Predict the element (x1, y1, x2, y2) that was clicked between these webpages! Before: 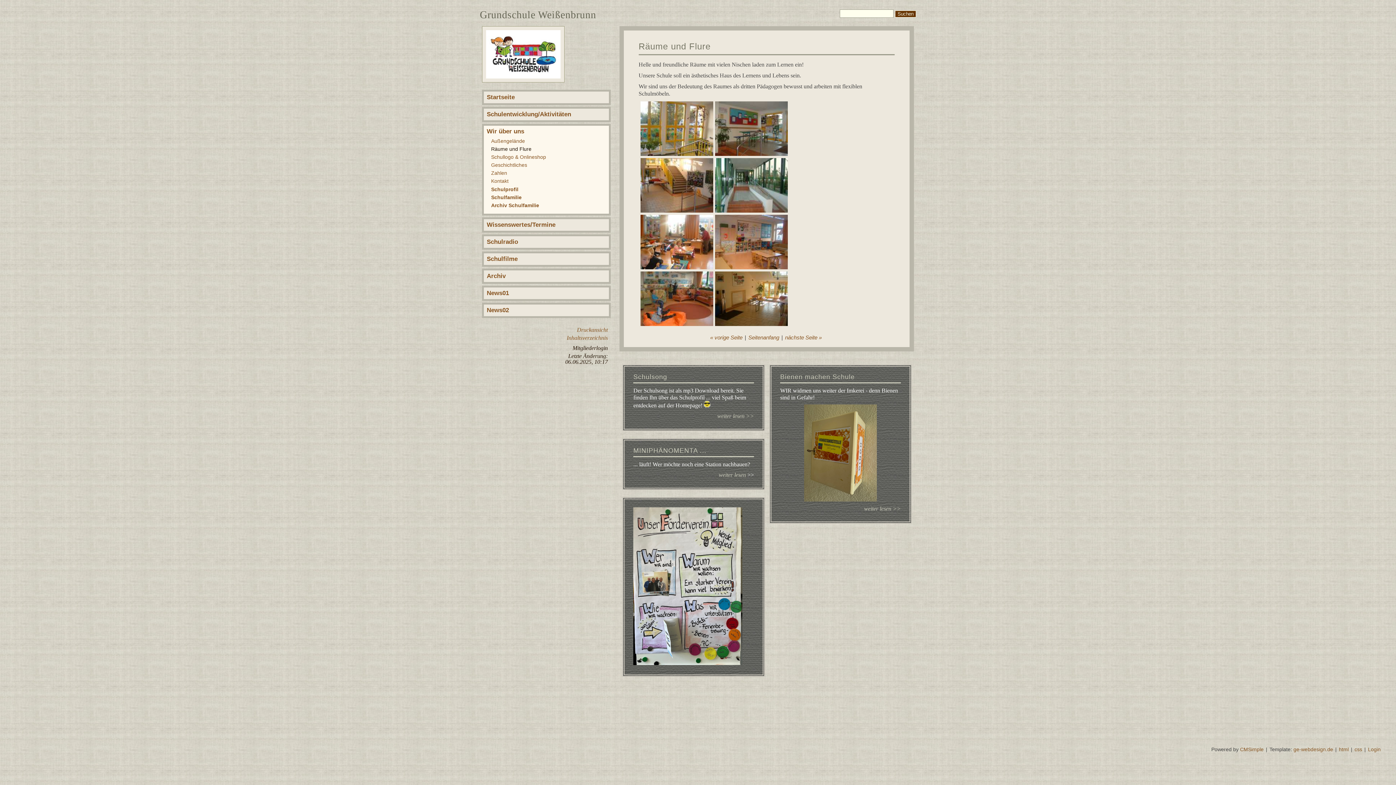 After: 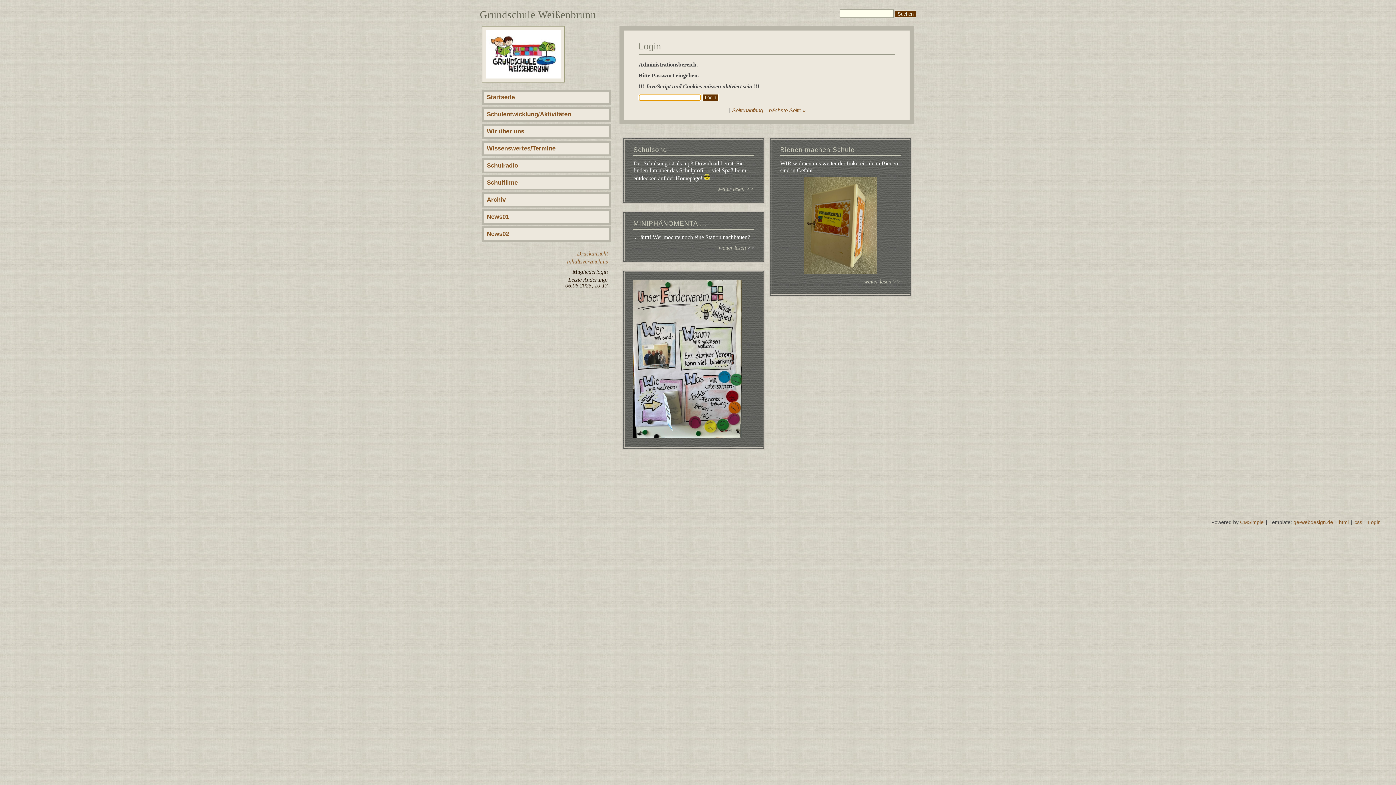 Action: bbox: (1368, 746, 1381, 752) label: Login